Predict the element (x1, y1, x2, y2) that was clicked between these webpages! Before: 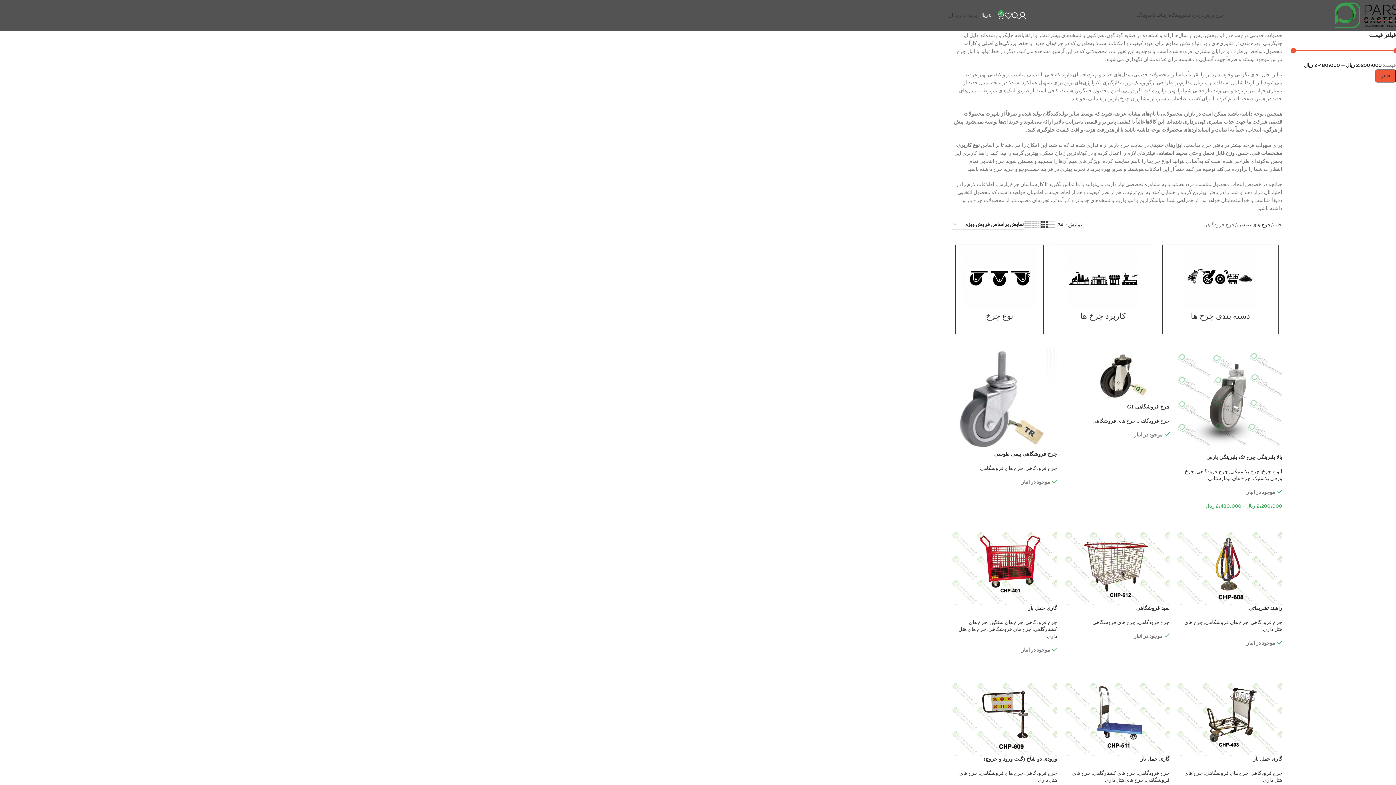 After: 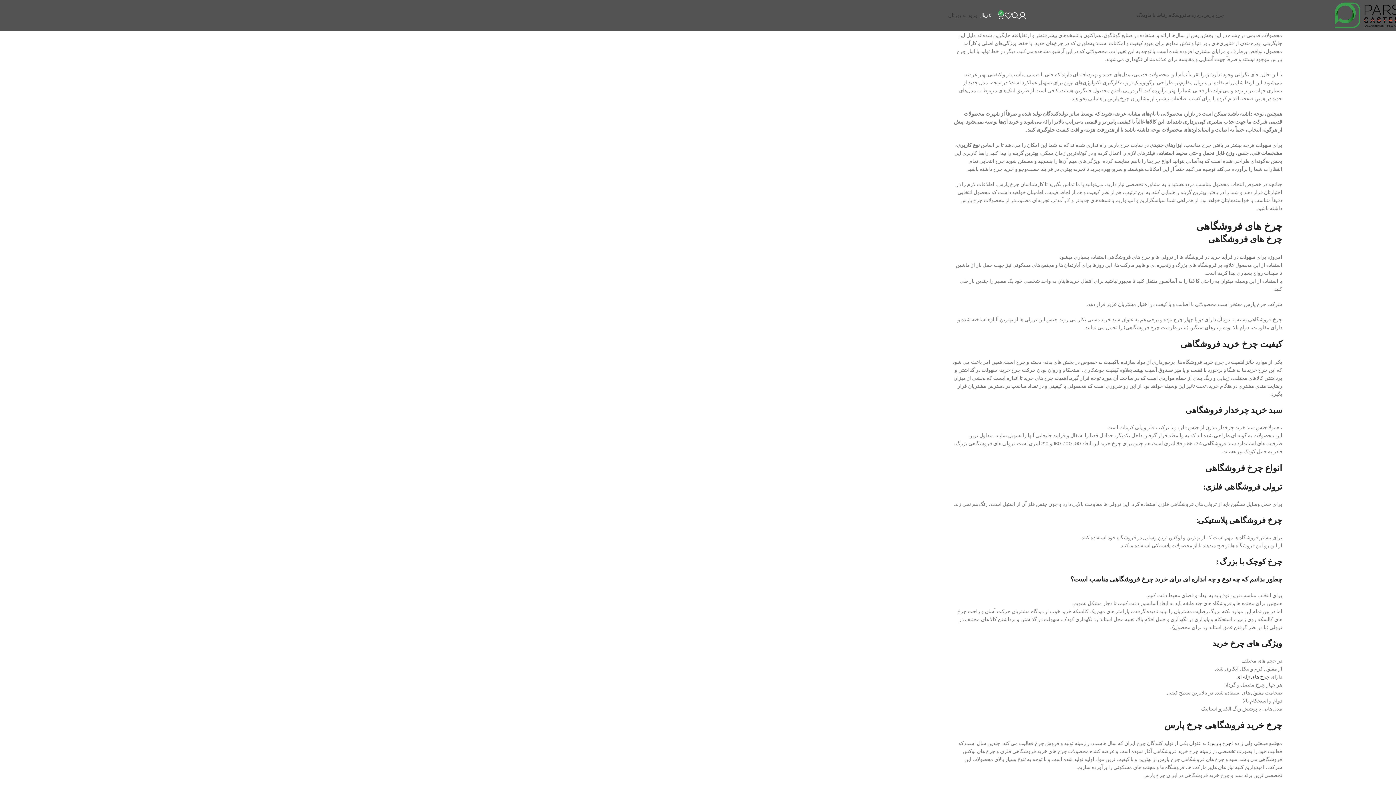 Action: bbox: (980, 770, 1023, 776) label: چرخ های فروشگاهی